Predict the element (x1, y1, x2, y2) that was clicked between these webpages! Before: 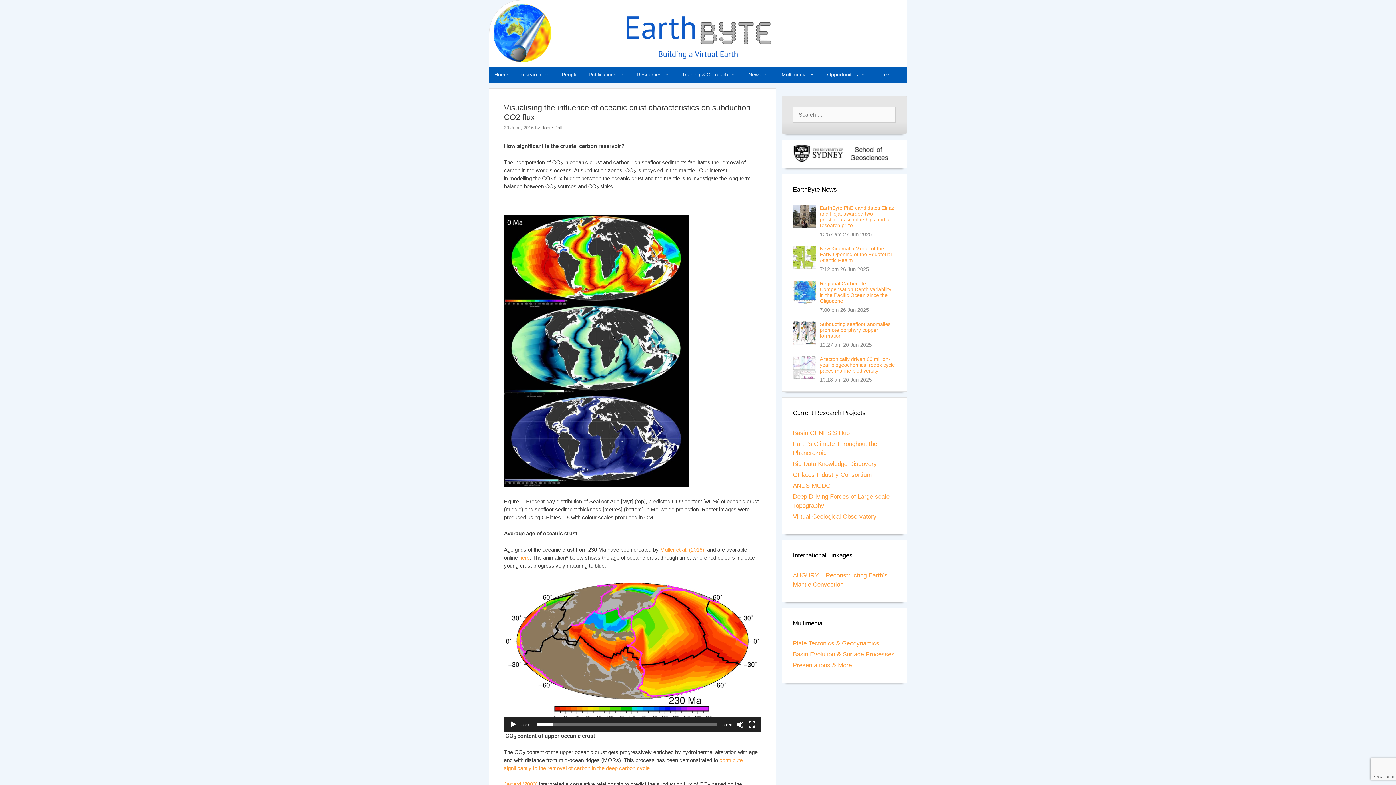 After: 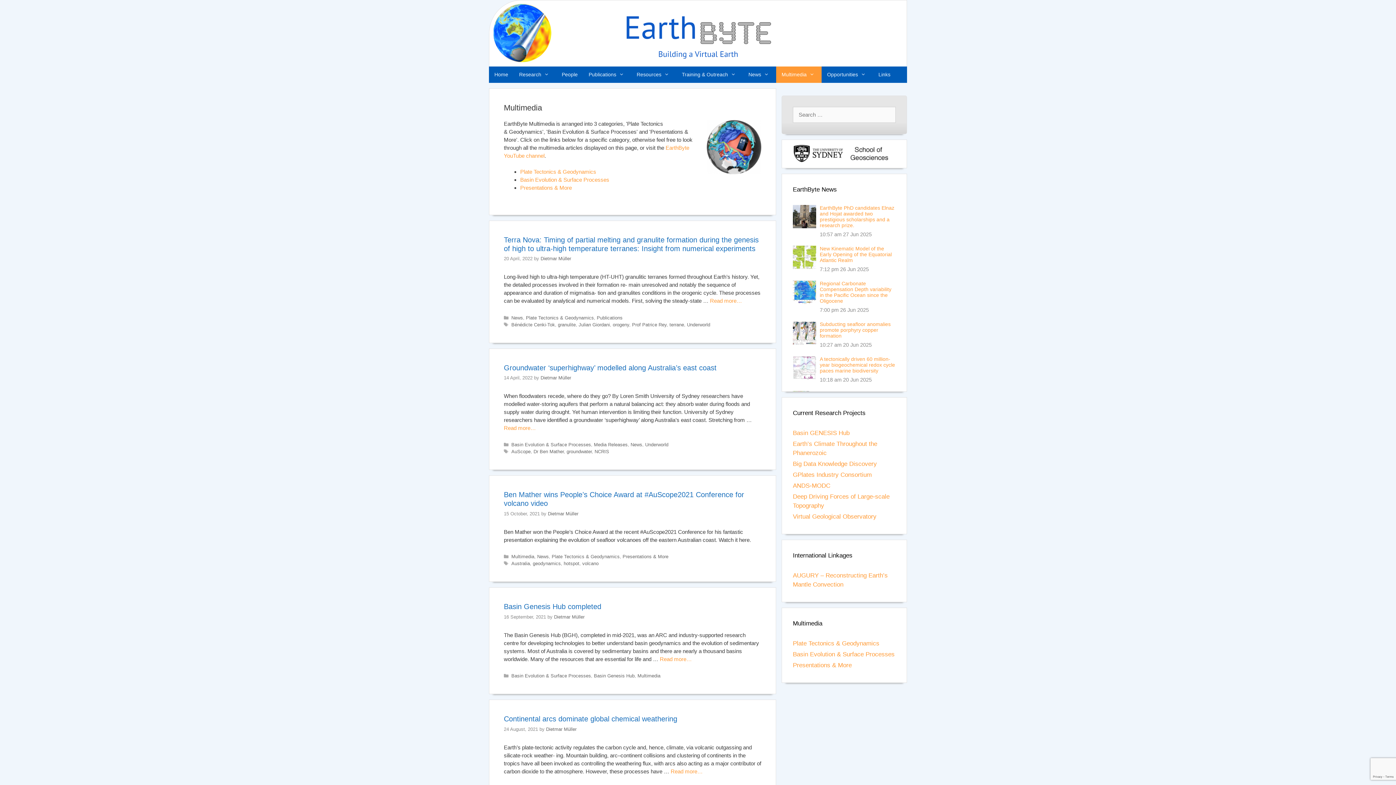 Action: bbox: (776, 66, 821, 82) label: Multimedia